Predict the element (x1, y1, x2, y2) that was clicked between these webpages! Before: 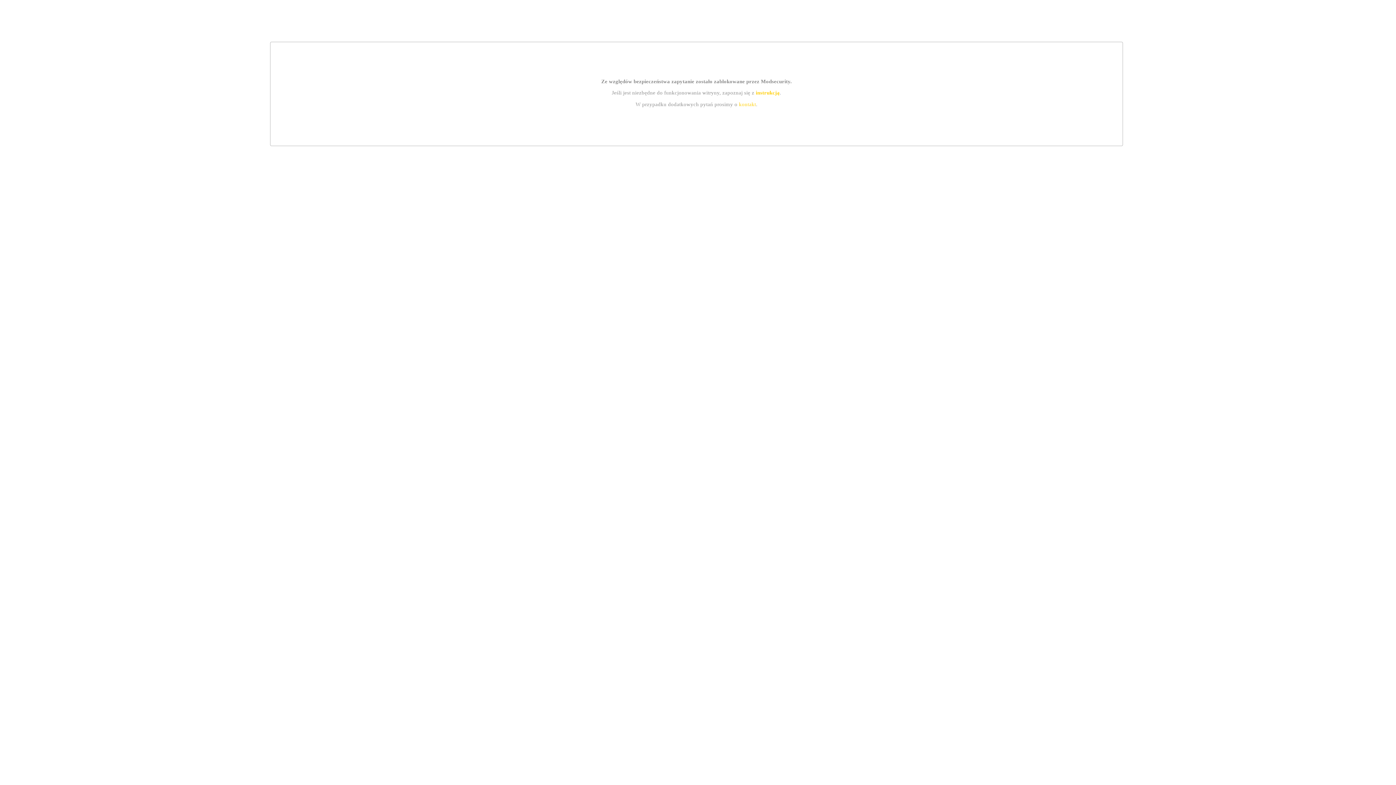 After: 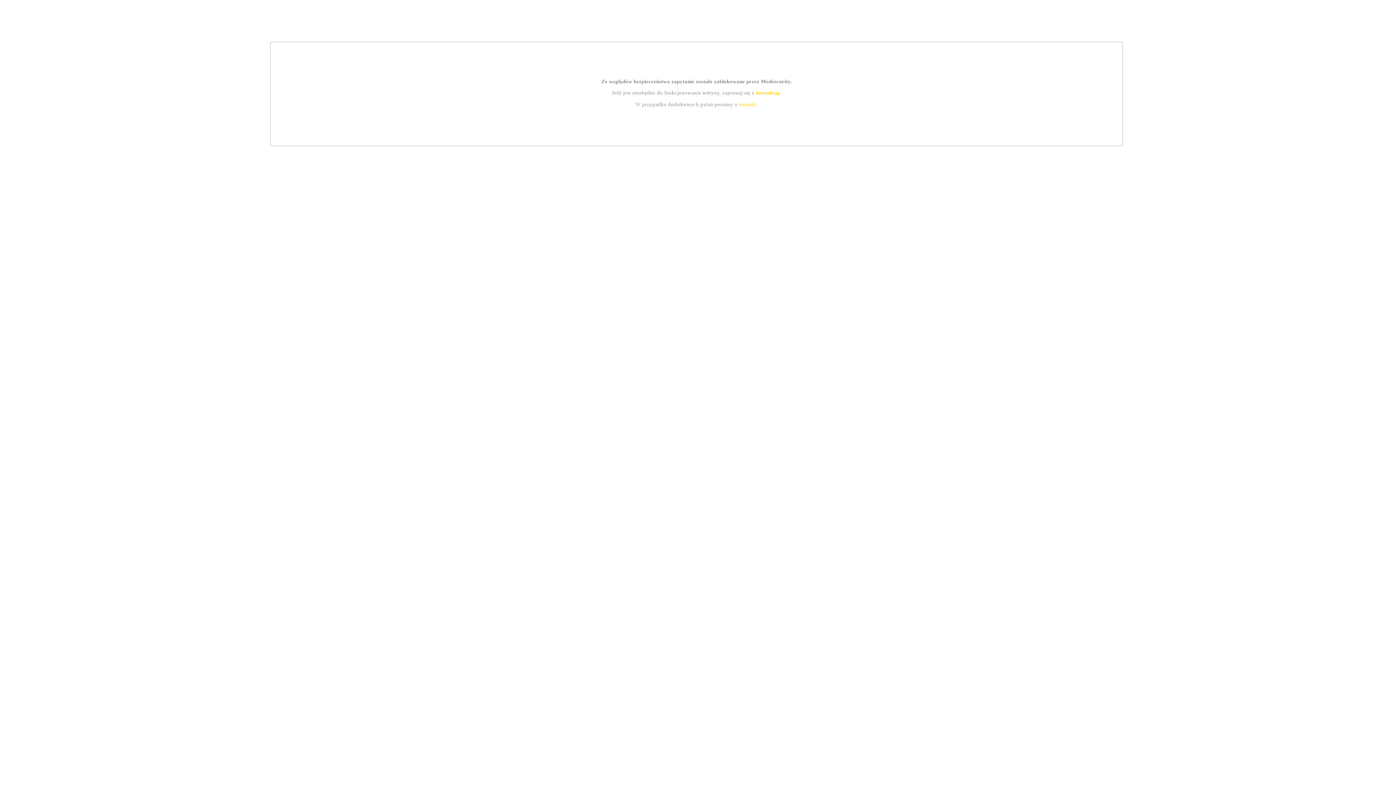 Action: label: instrukcją bbox: (755, 89, 779, 95)